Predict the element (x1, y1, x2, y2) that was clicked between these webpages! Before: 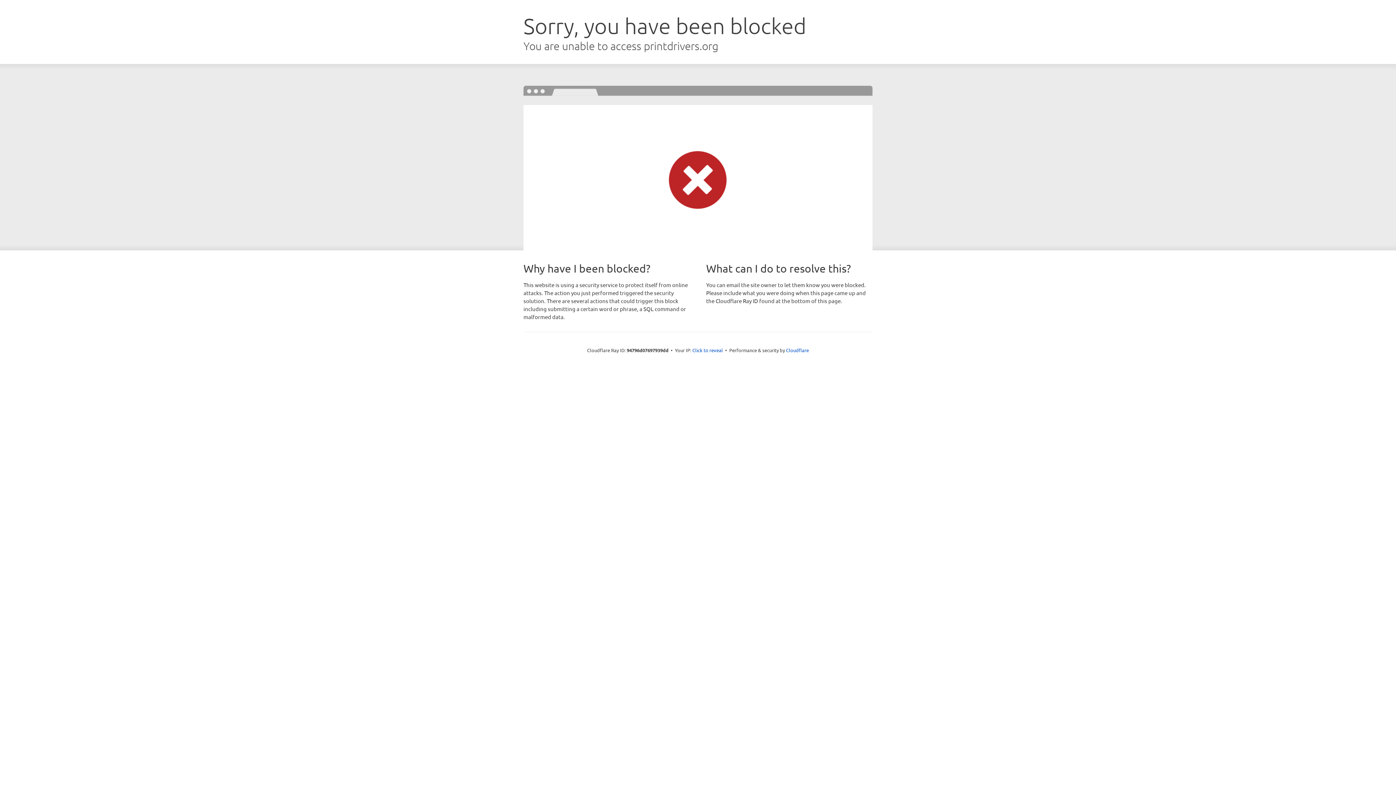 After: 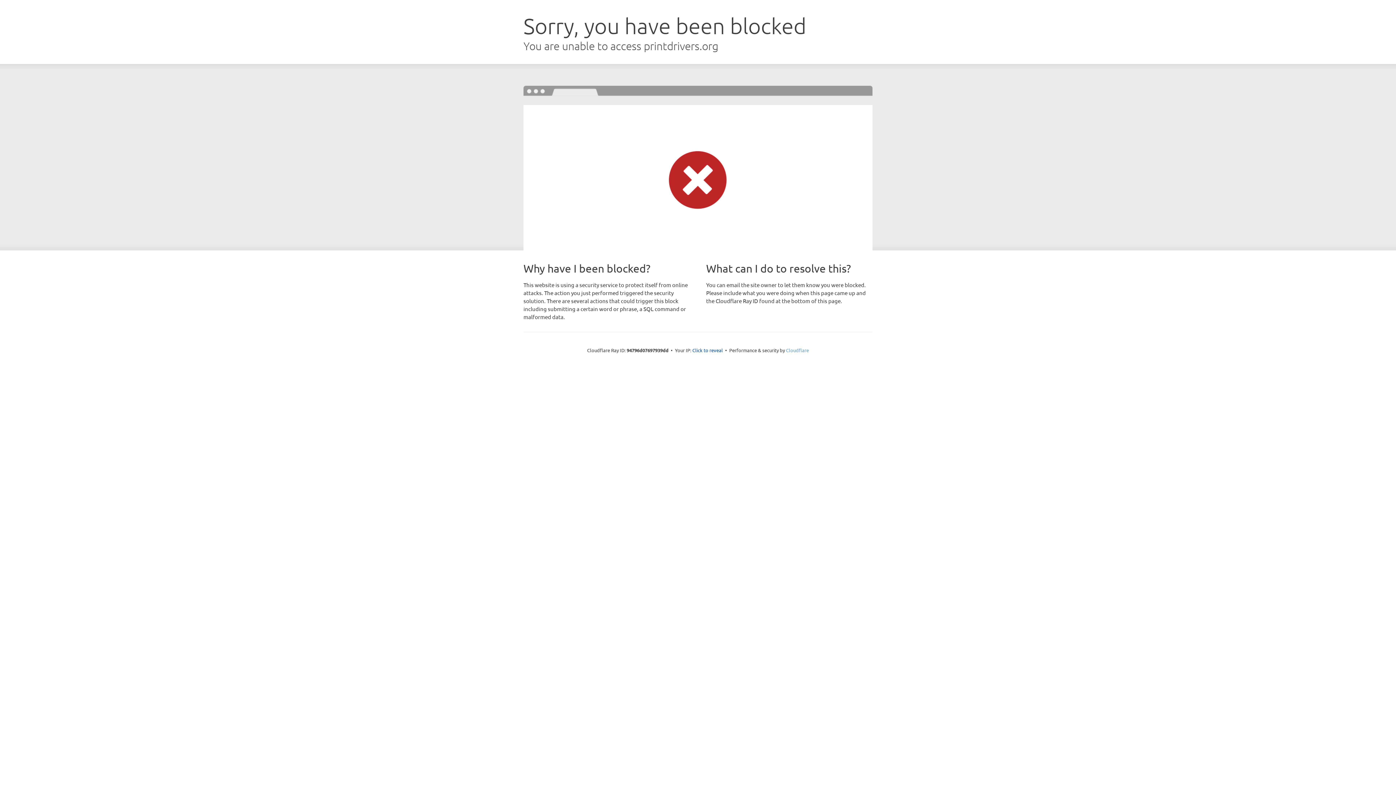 Action: label: Cloudflare bbox: (786, 347, 809, 353)